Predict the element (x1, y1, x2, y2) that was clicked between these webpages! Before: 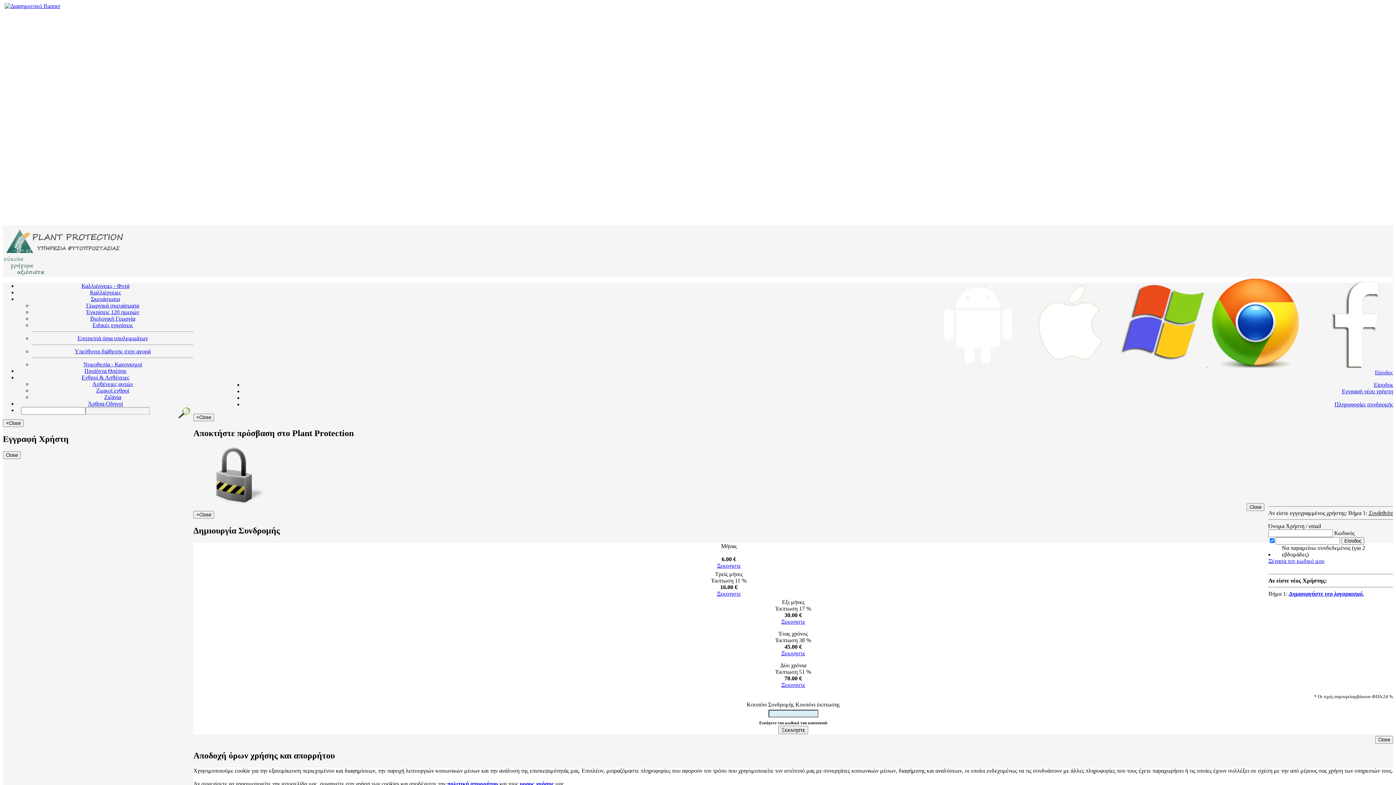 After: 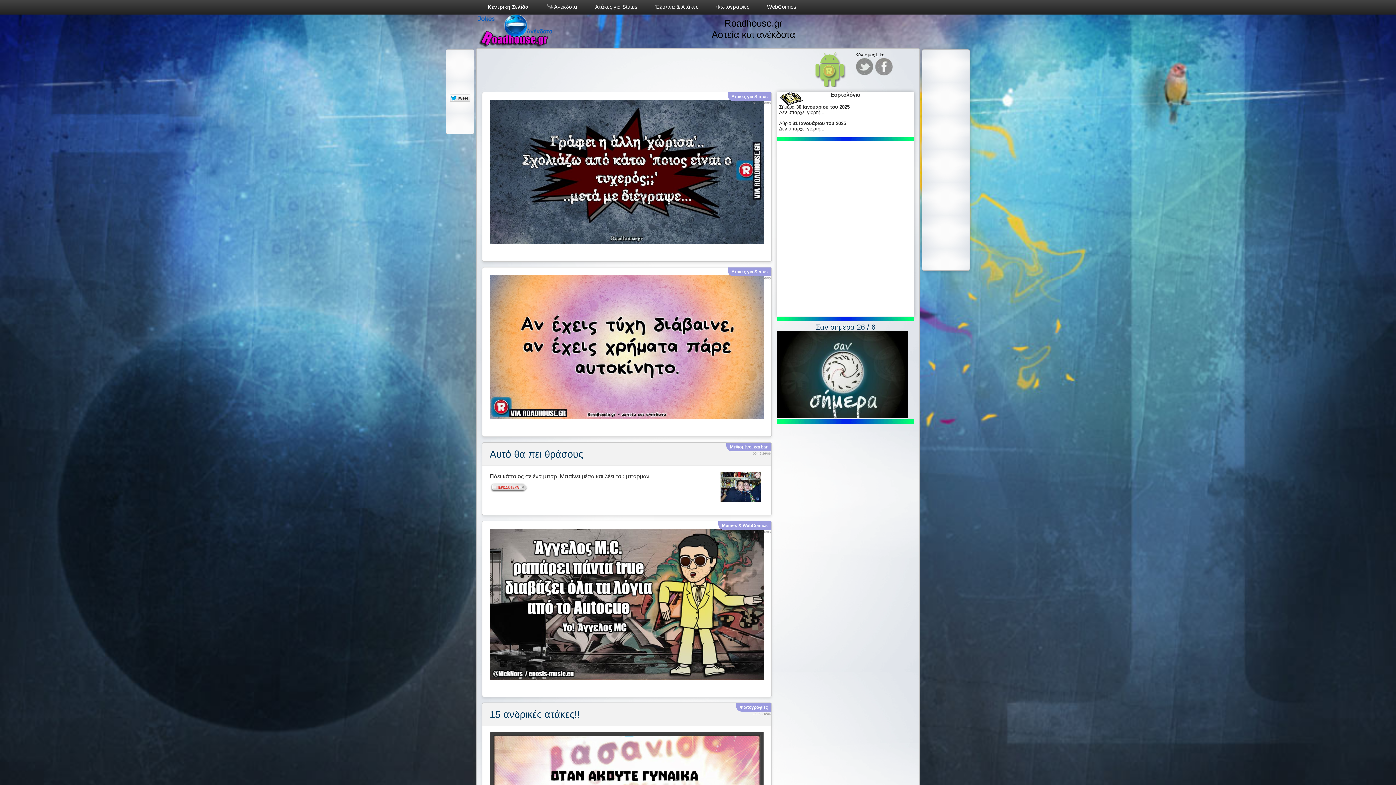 Action: bbox: (4, 2, 60, 9)